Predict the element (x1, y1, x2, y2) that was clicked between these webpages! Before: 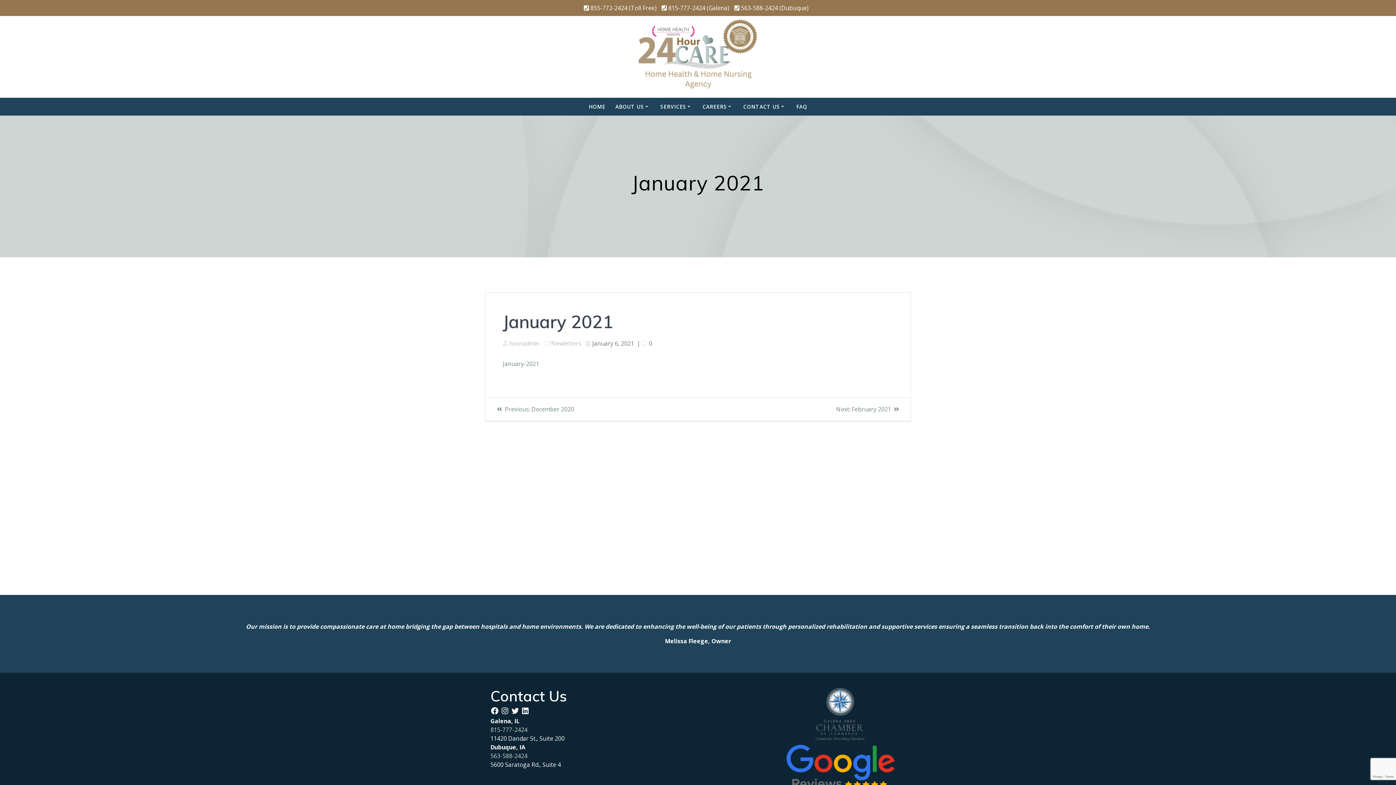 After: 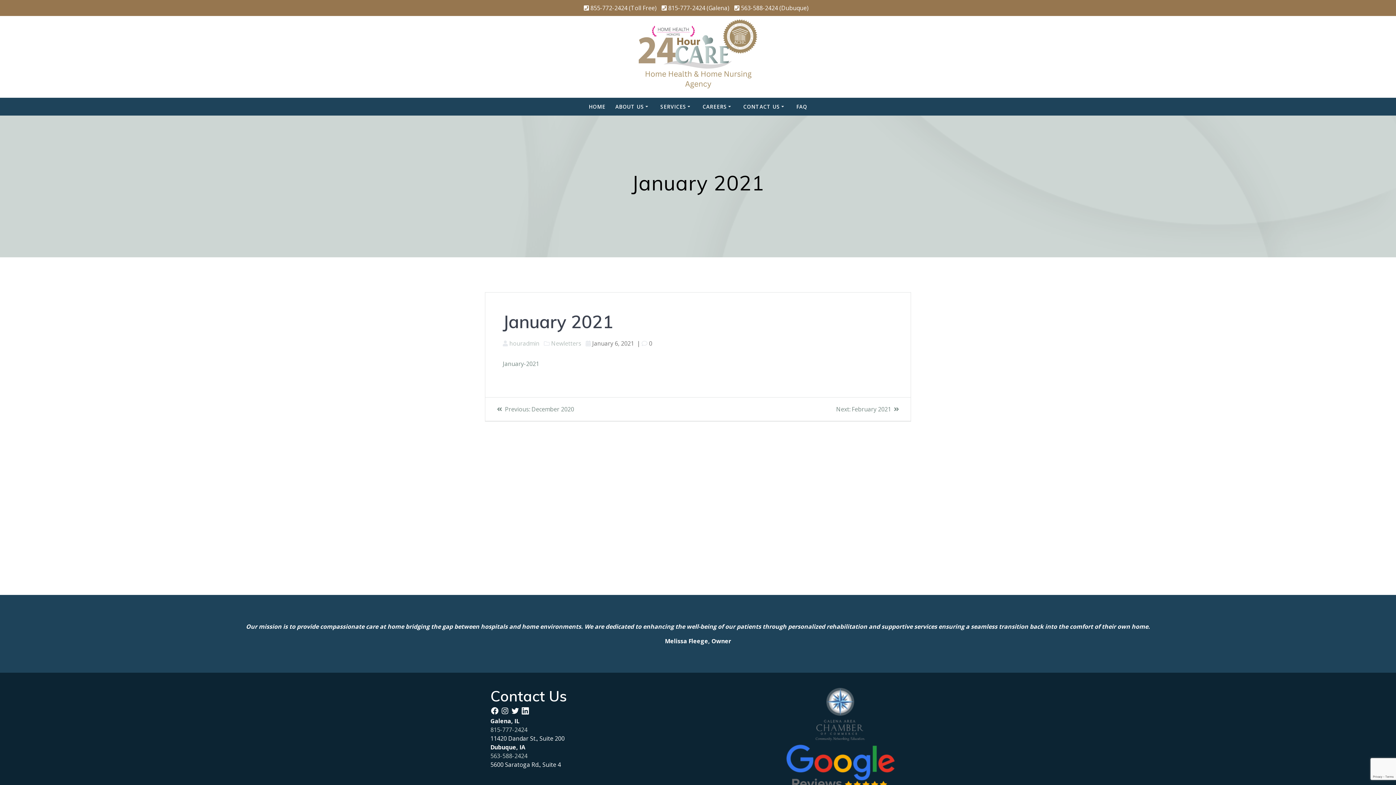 Action: bbox: (521, 706, 529, 715) label: LinkedIn